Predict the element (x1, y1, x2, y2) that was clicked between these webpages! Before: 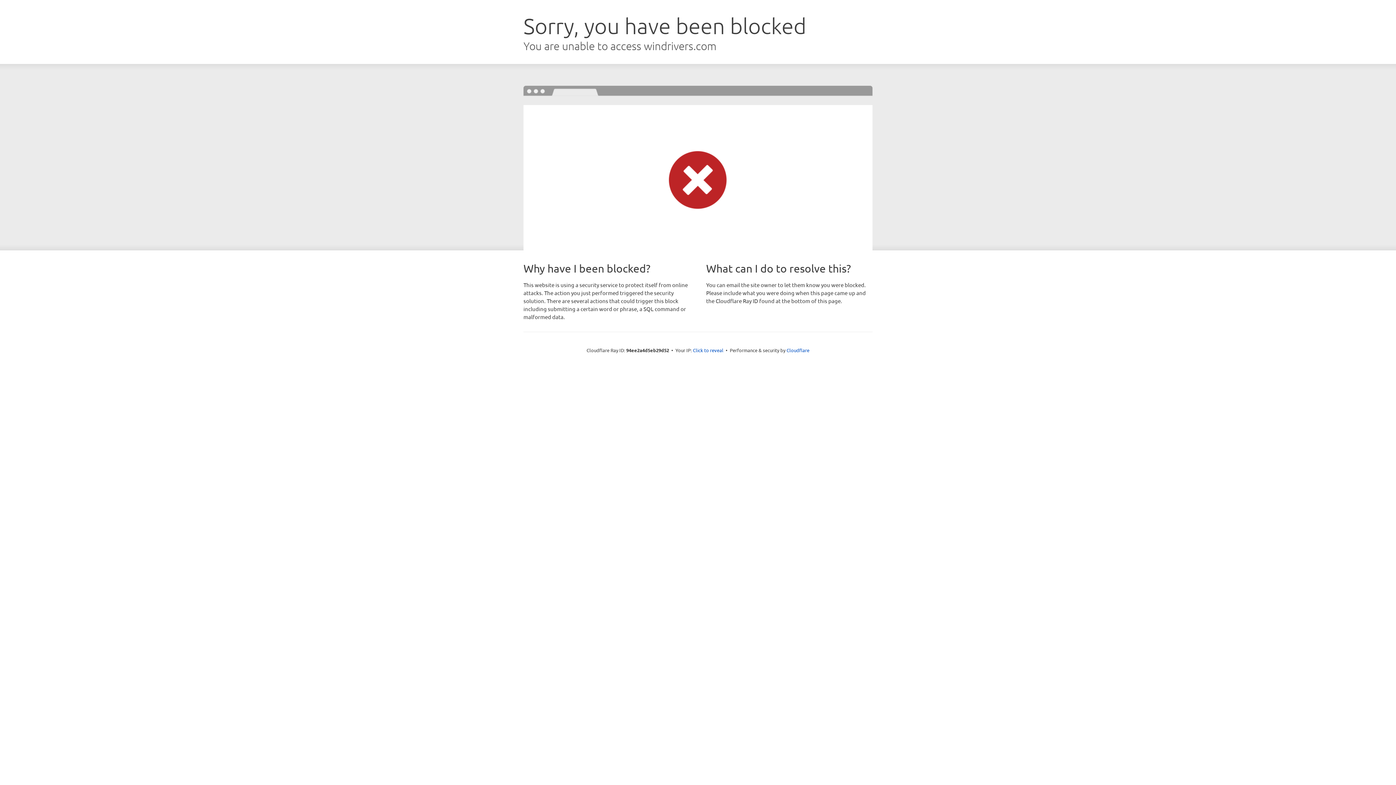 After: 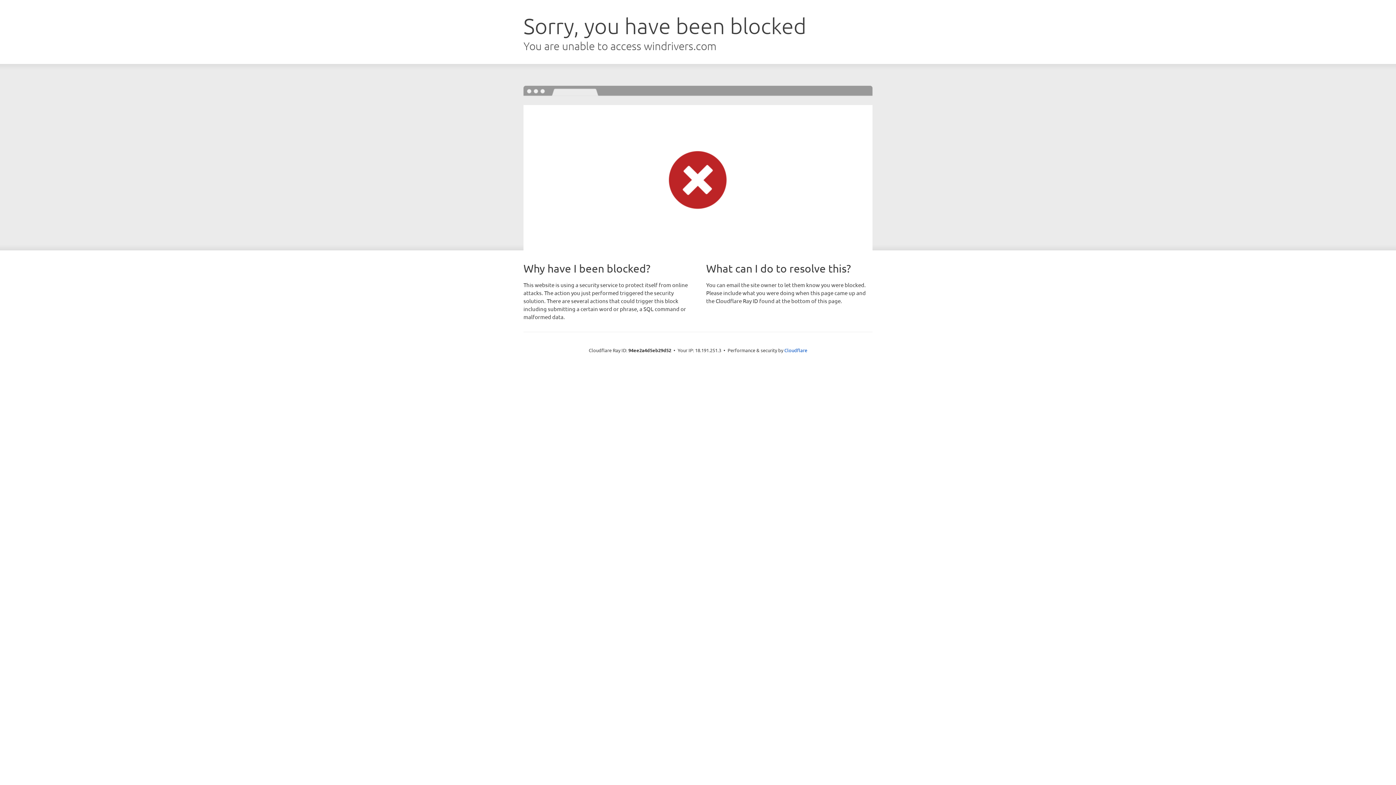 Action: label: Click to reveal bbox: (693, 346, 723, 353)